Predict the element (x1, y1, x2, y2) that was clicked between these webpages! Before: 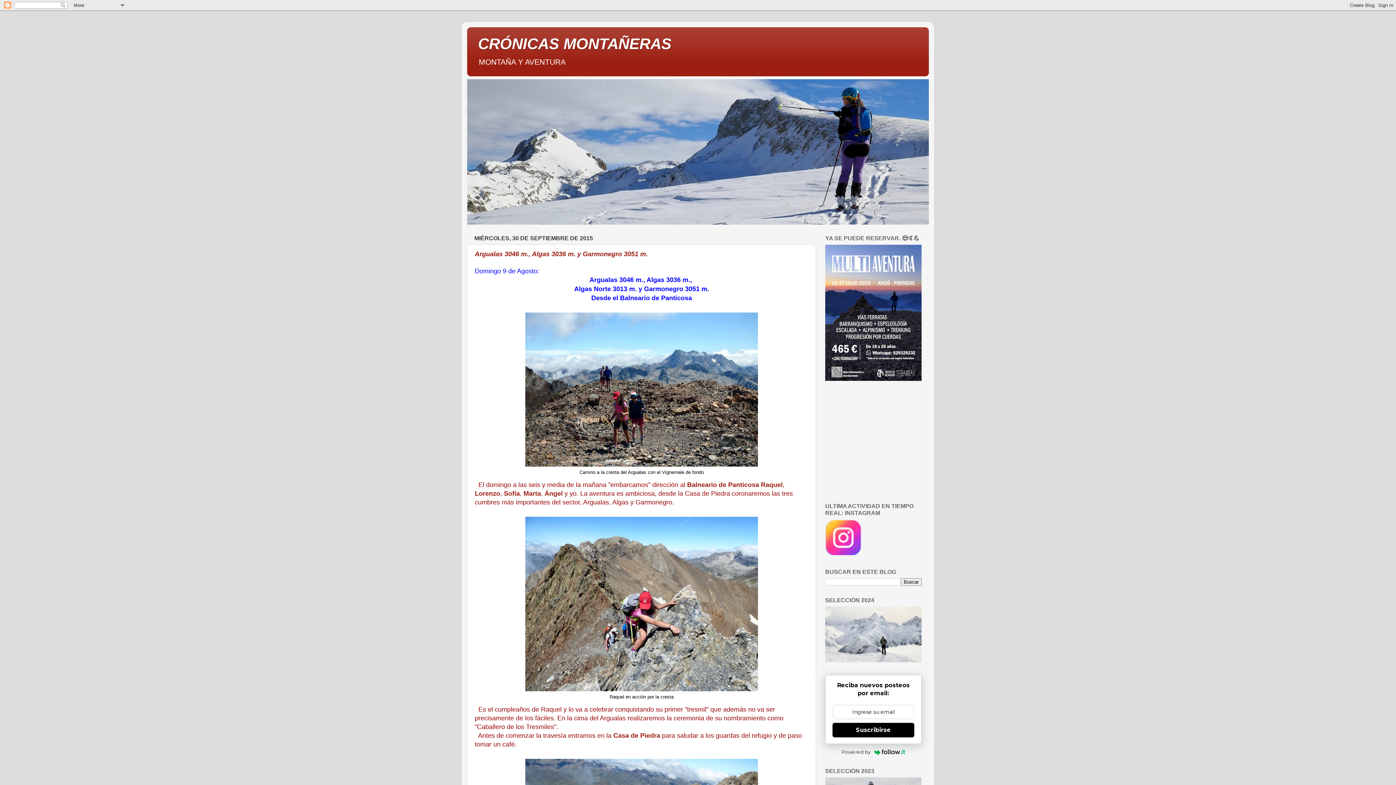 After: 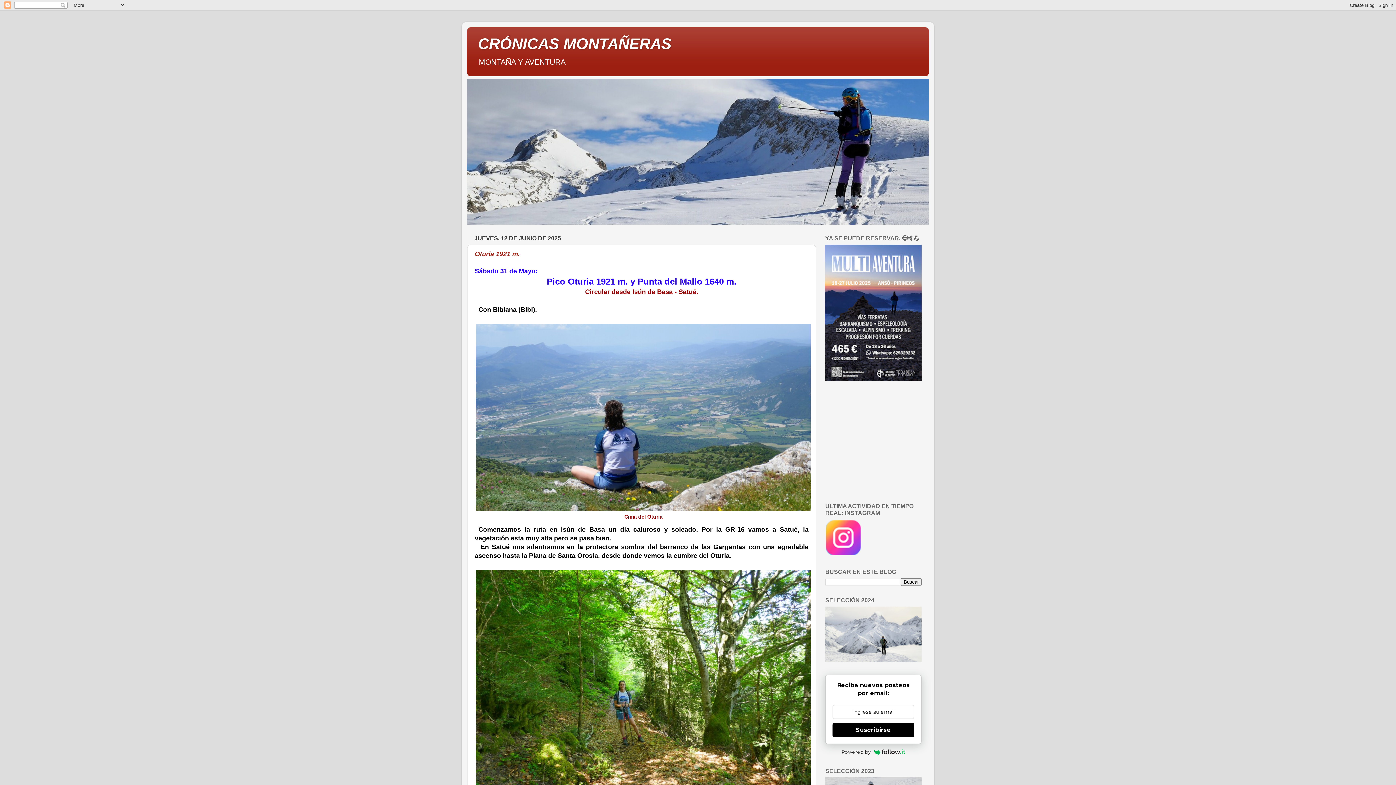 Action: bbox: (467, 219, 929, 225)